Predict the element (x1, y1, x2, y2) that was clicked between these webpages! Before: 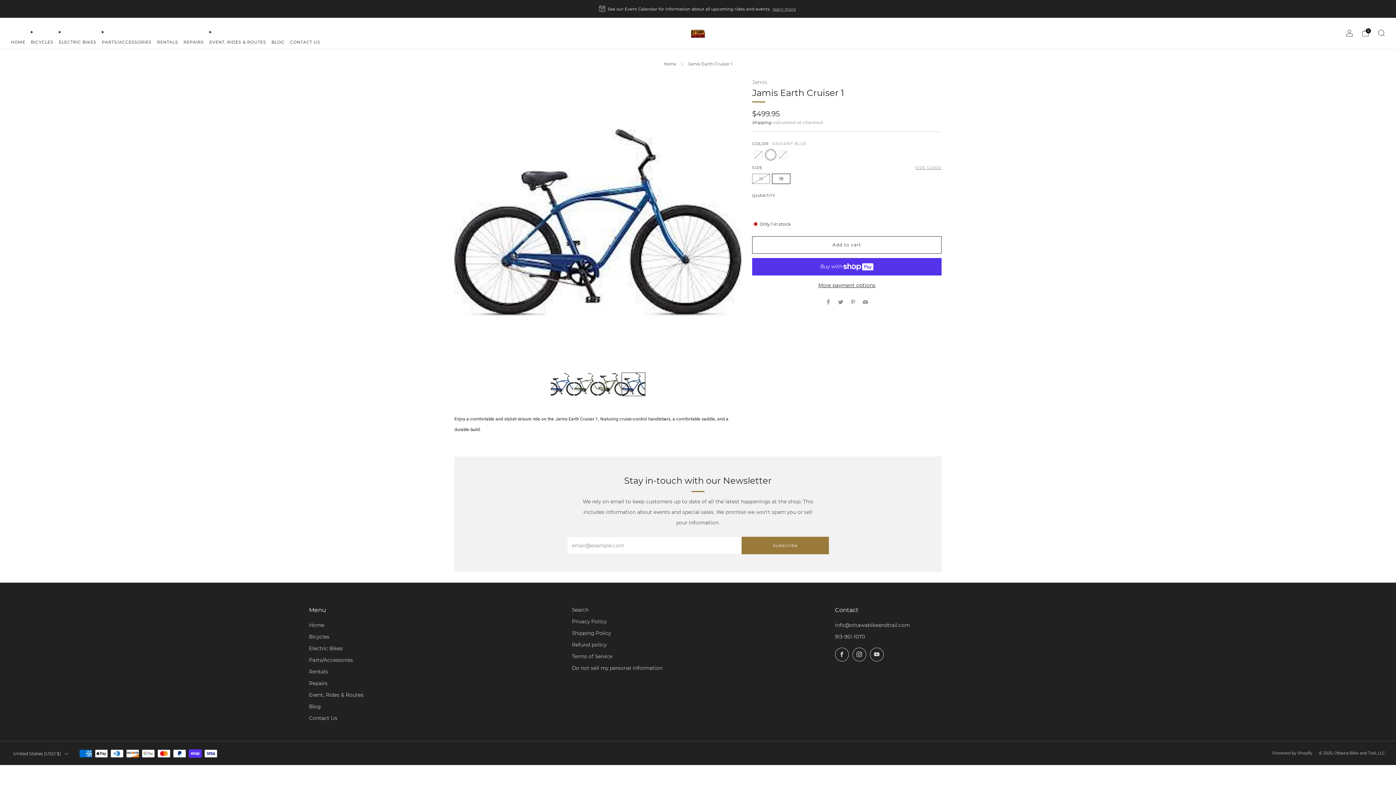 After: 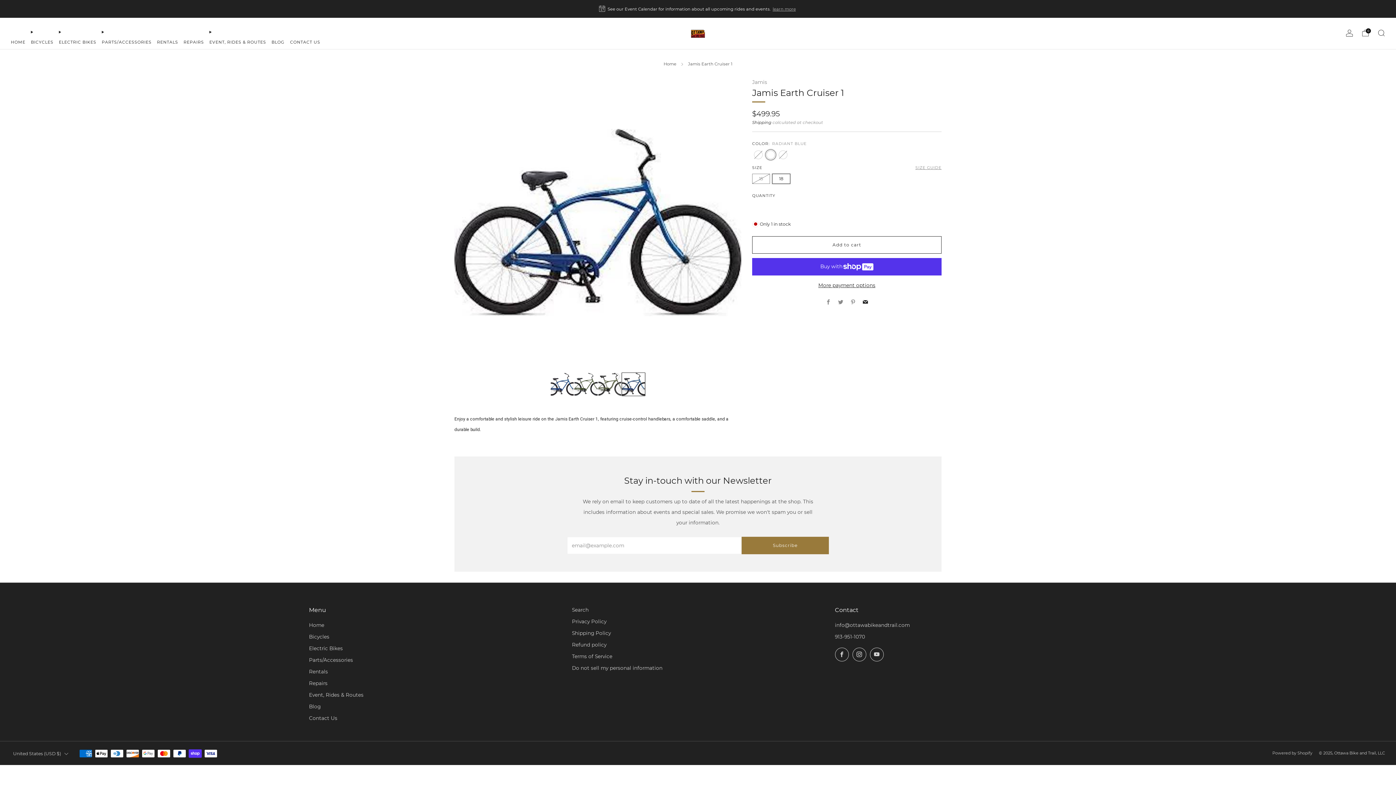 Action: bbox: (863, 299, 868, 305) label: Email